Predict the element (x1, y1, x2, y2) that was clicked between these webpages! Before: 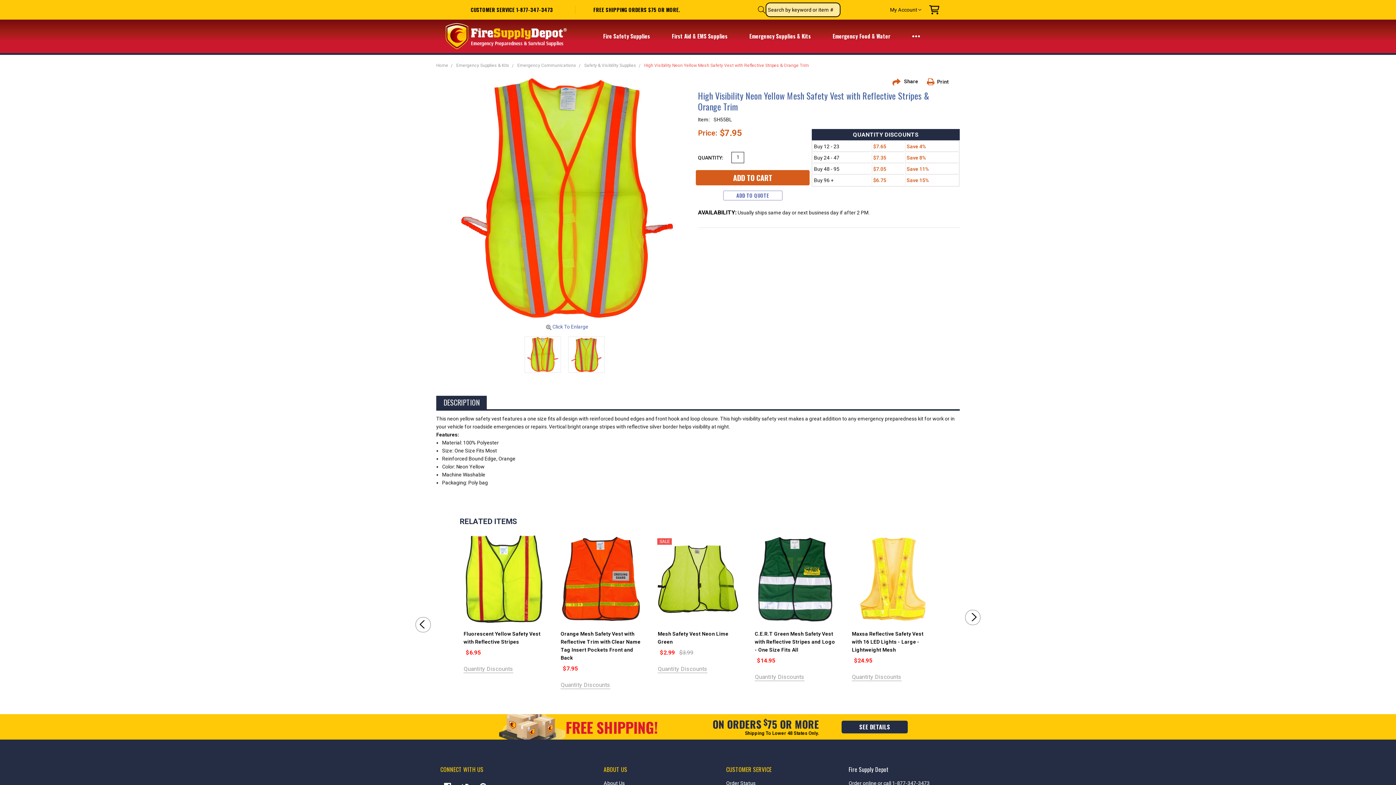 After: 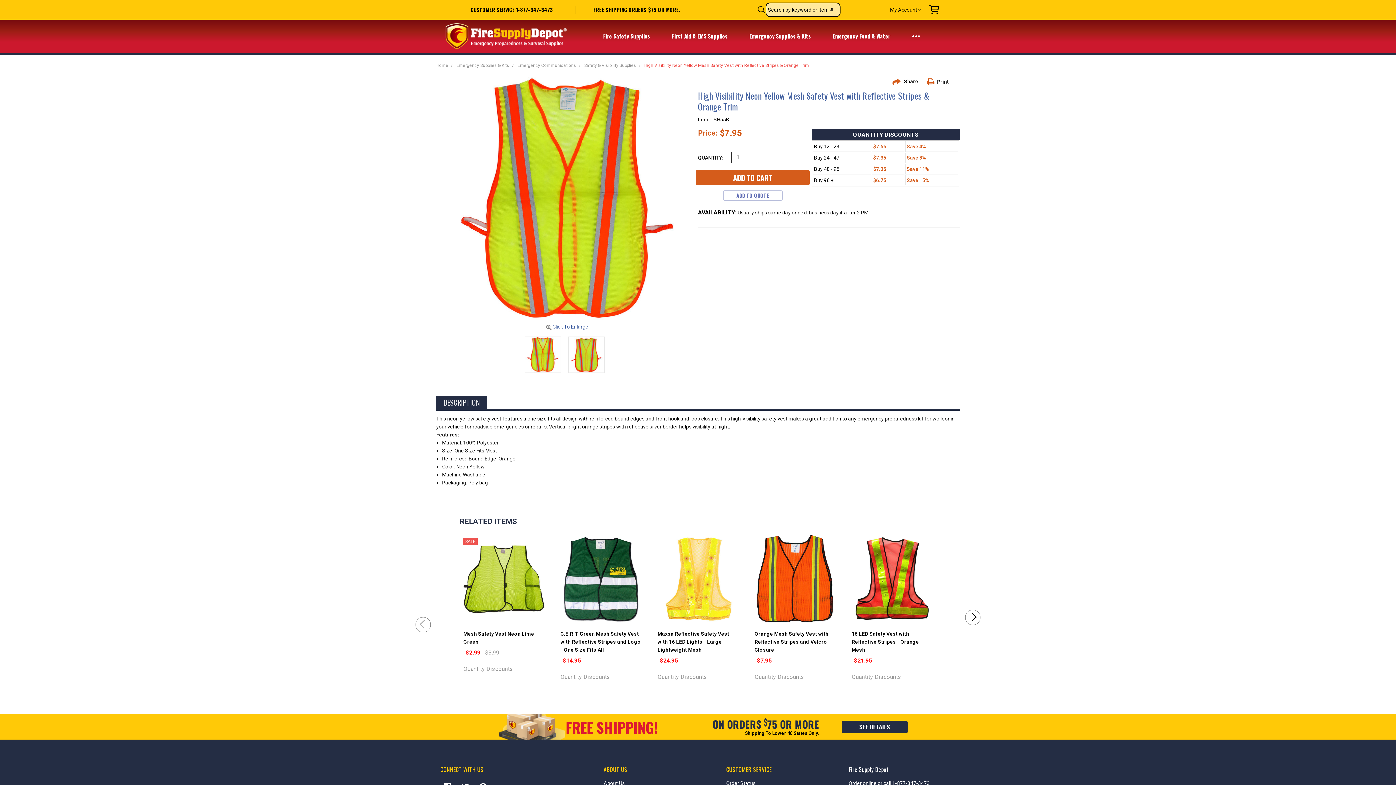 Action: label: Previous bbox: (415, 617, 430, 632)